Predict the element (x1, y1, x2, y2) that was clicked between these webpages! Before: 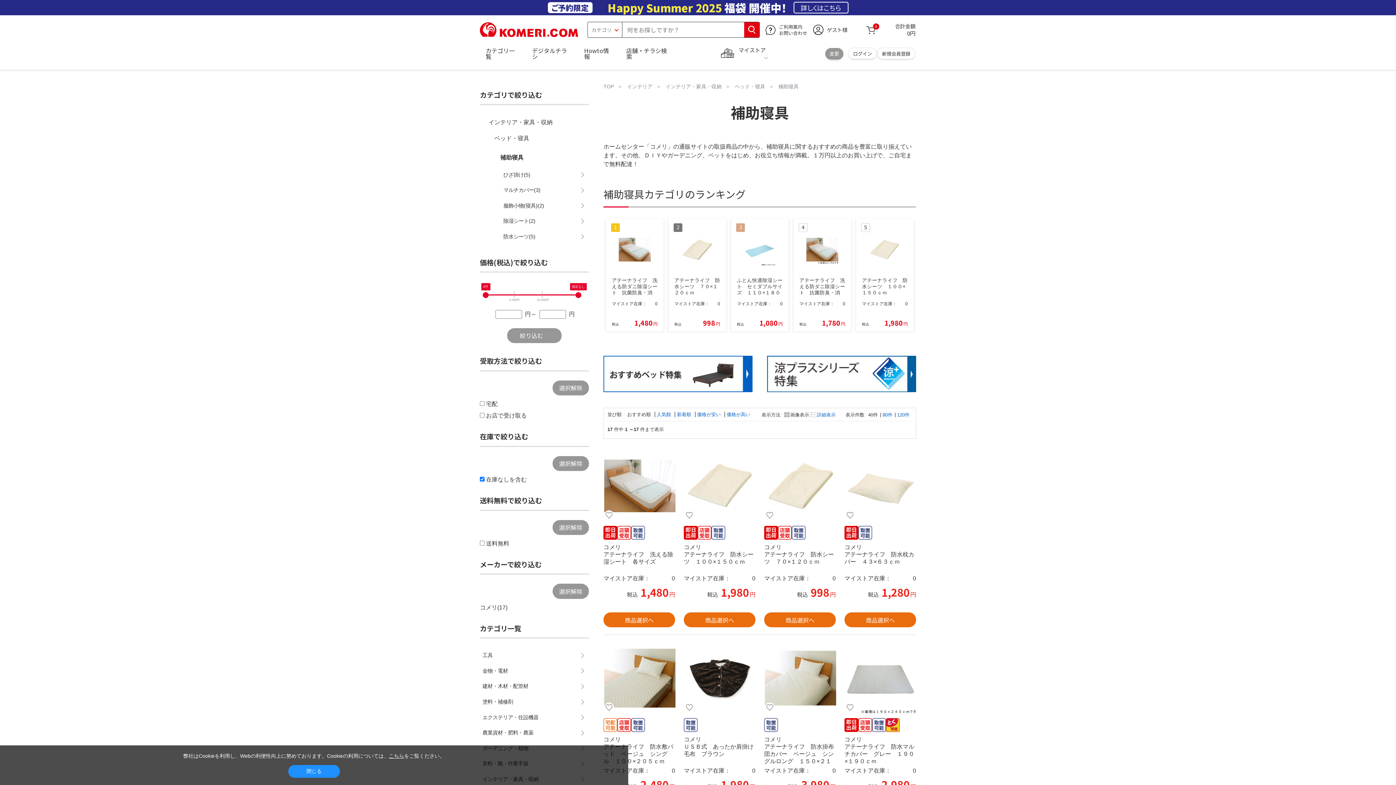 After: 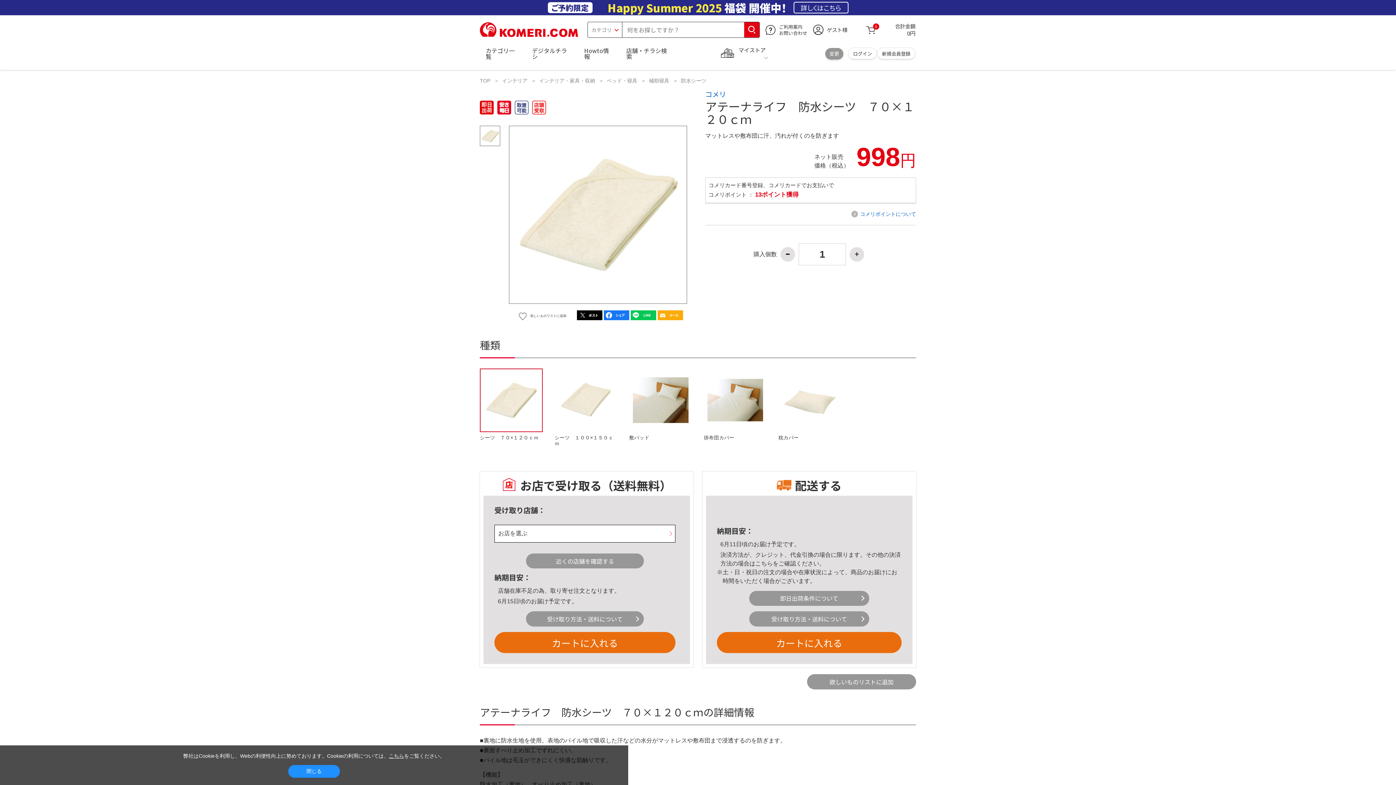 Action: label: アテーナライフ　防水シーツ　７０×１２０ｃｍ bbox: (674, 275, 720, 296)